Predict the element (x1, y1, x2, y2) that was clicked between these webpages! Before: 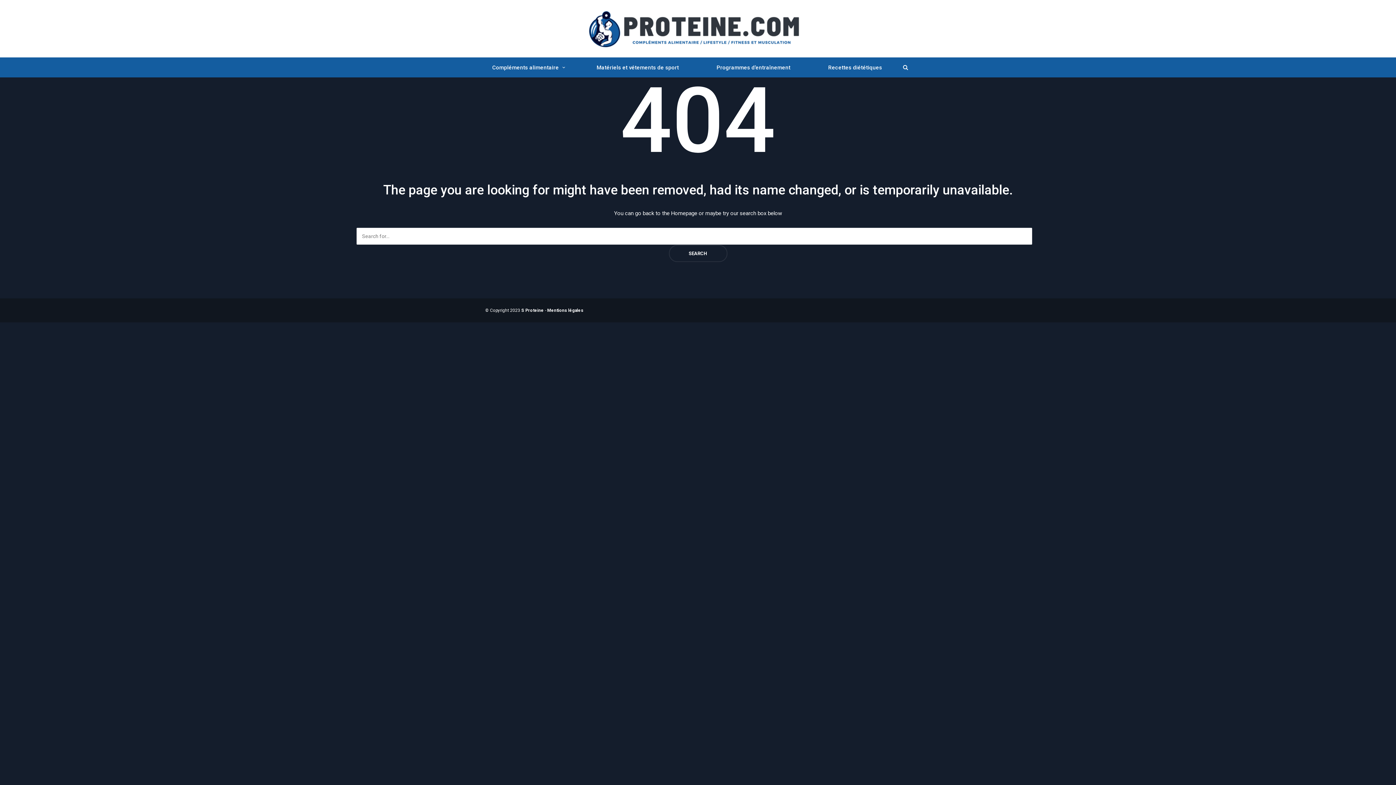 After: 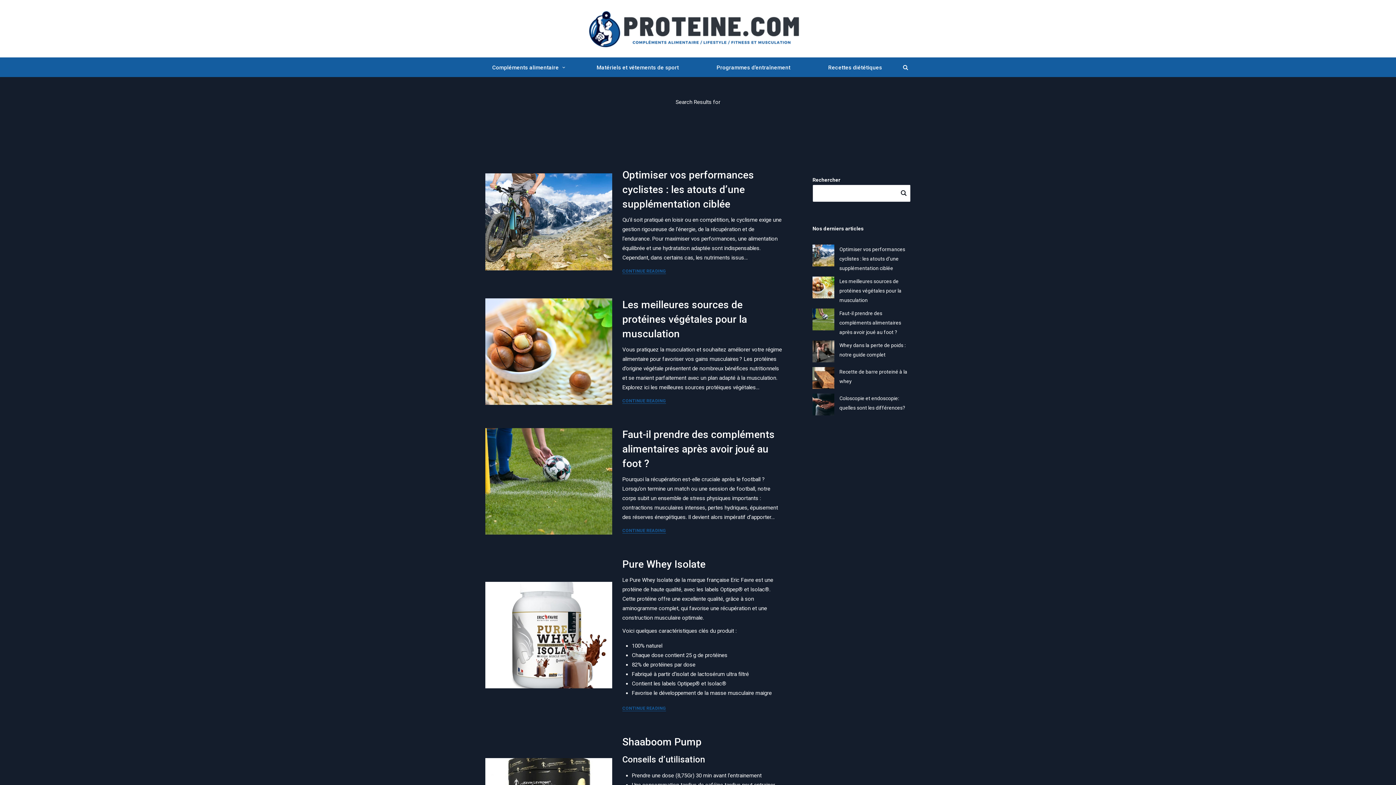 Action: bbox: (668, 245, 727, 262) label: SEARCH